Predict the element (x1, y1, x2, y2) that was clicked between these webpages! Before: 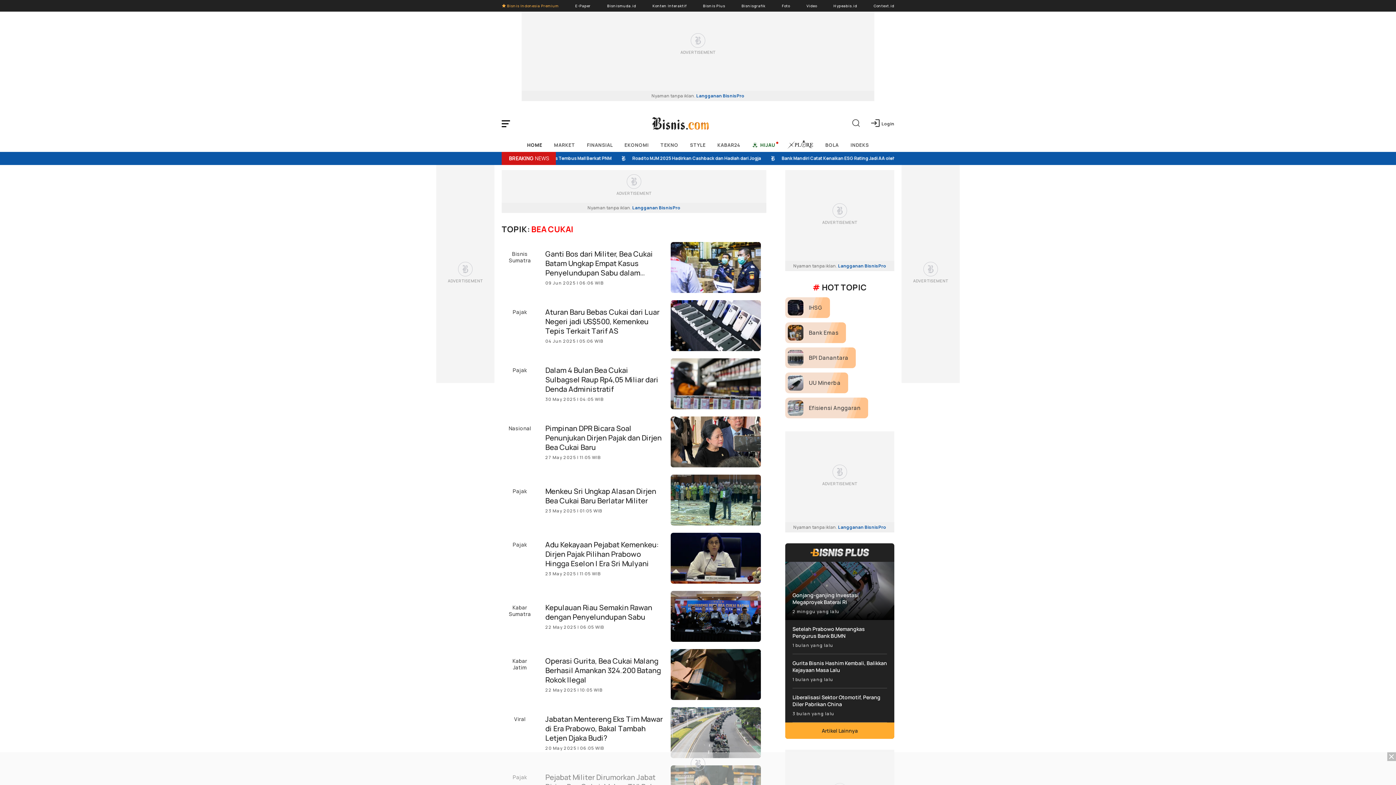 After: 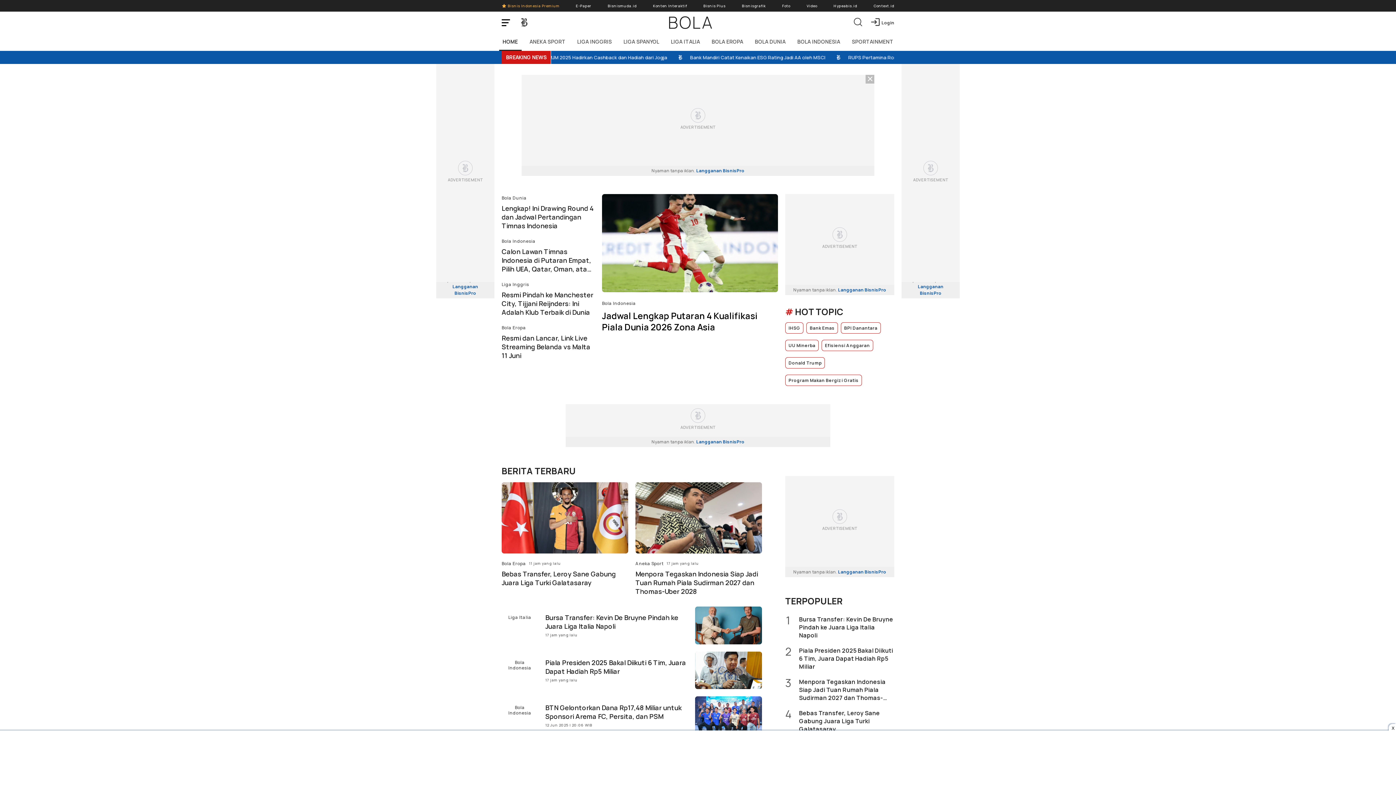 Action: bbox: (821, 136, 842, 153) label: BOLA